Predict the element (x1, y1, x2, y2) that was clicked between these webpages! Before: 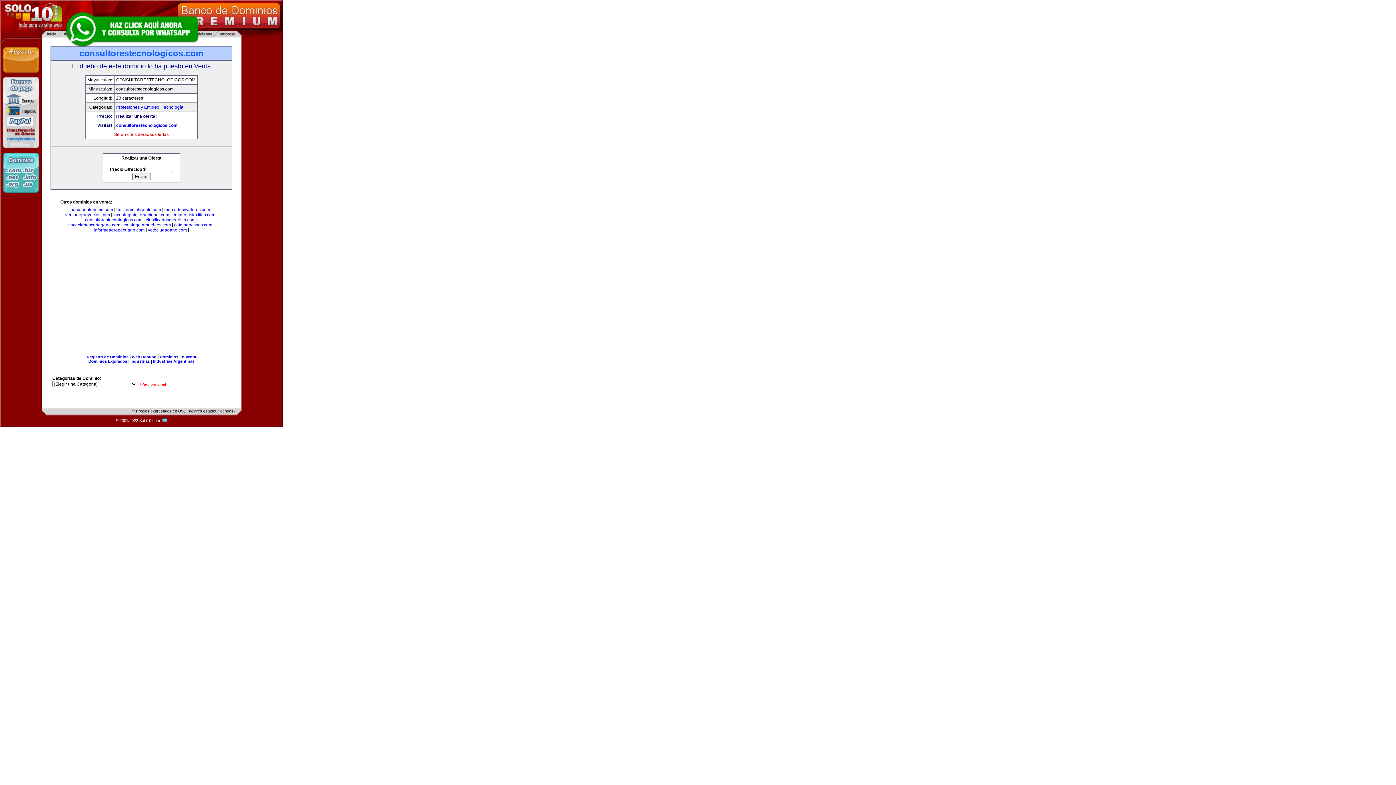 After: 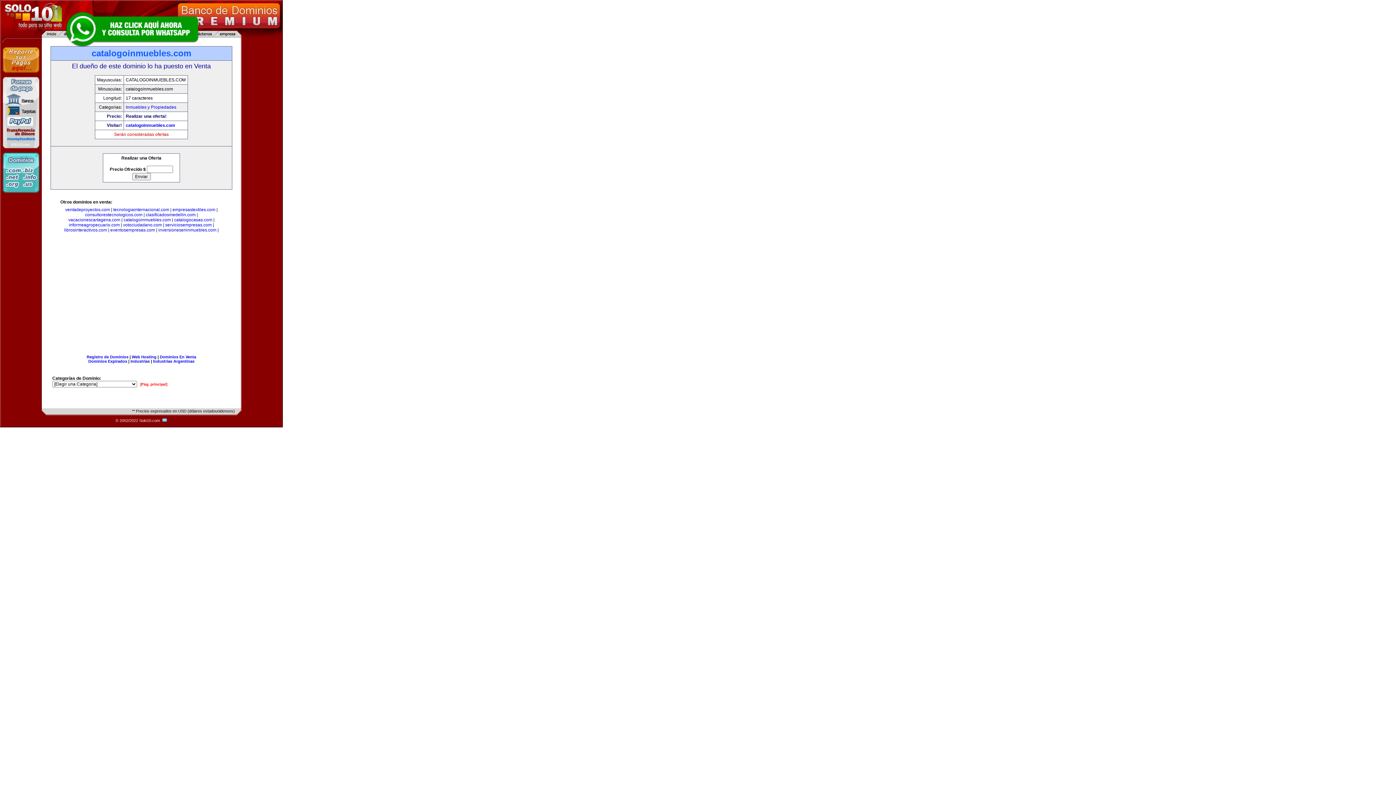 Action: bbox: (123, 222, 170, 227) label: catalogoinmuebles.com